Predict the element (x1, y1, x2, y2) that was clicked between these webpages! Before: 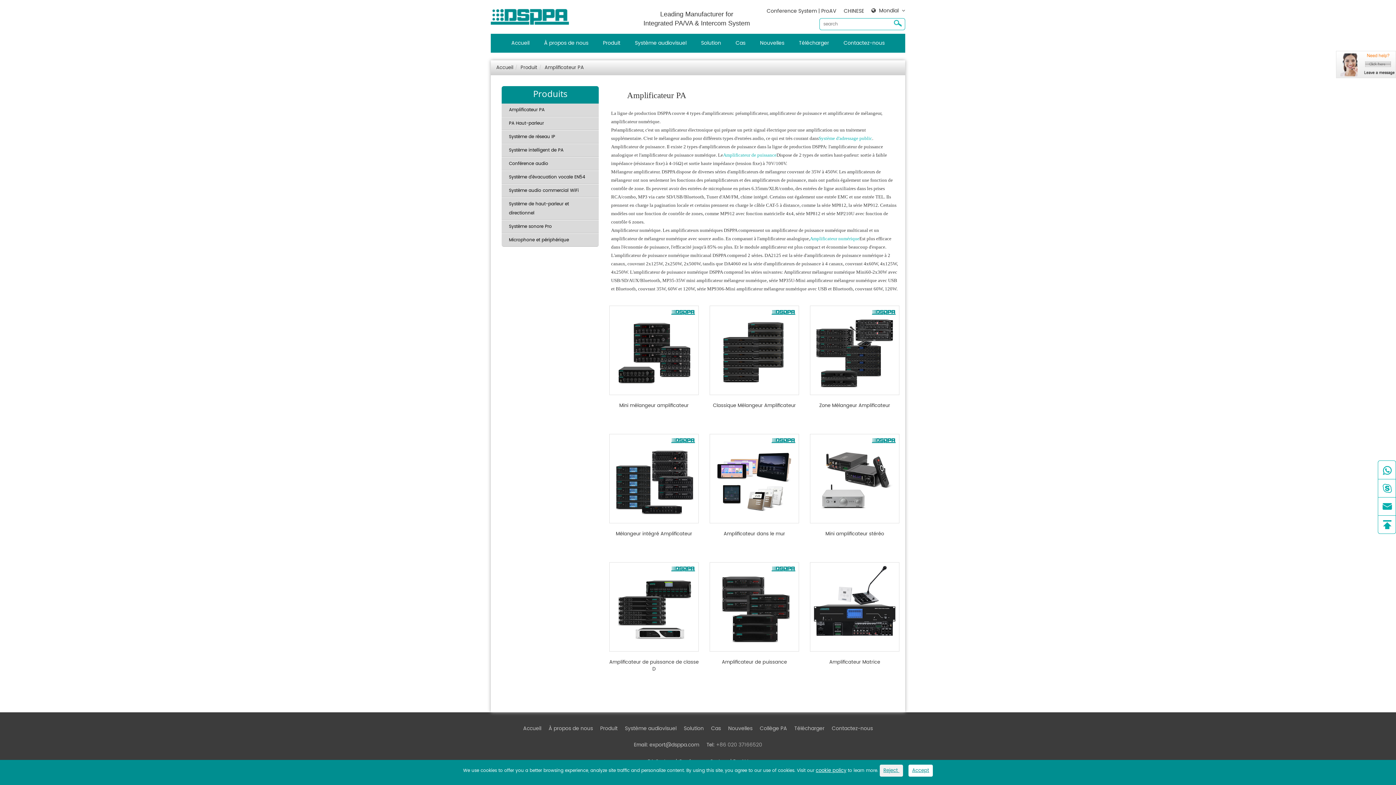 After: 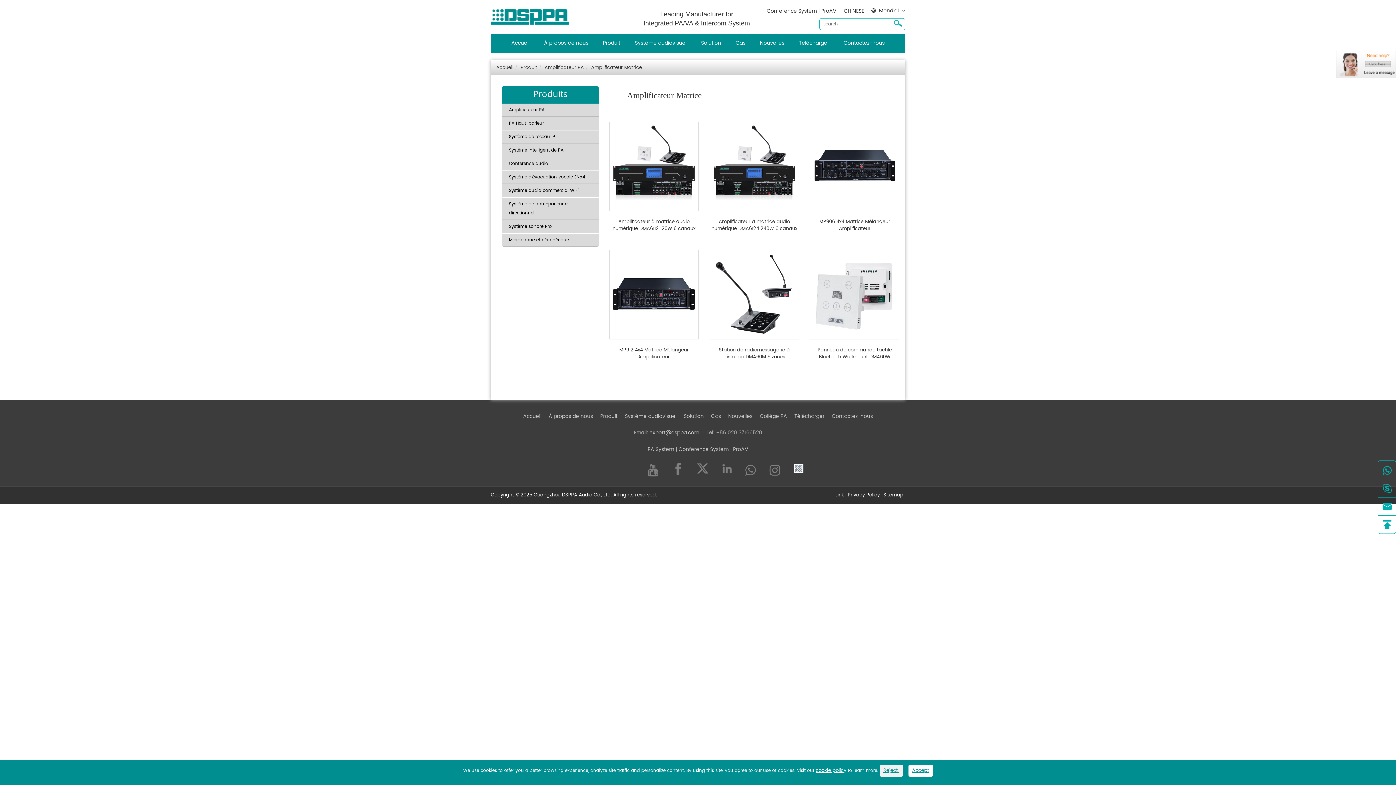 Action: bbox: (810, 562, 899, 652)